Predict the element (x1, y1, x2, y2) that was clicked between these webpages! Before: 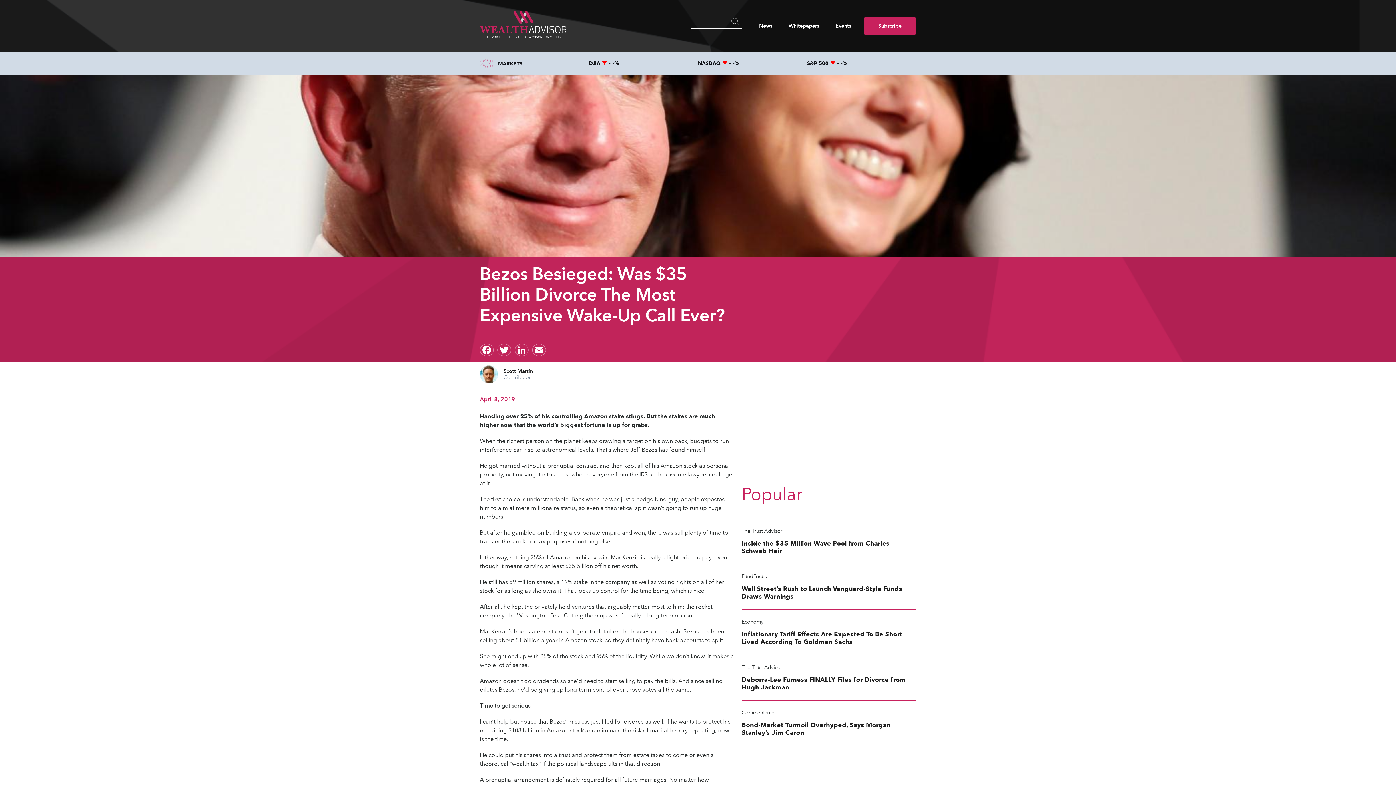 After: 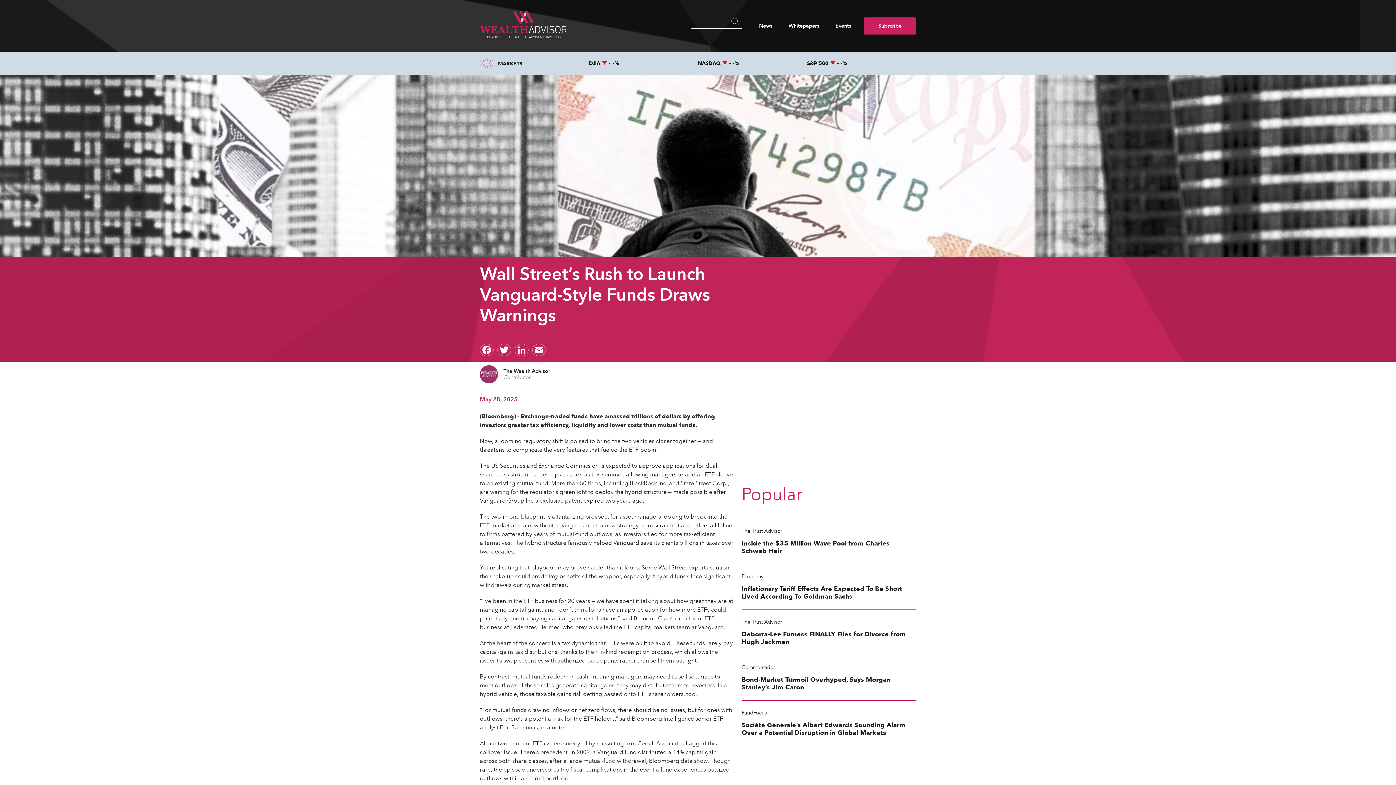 Action: bbox: (741, 585, 916, 600) label: Wall Street’s Rush to Launch Vanguard-Style Funds Draws Warnings